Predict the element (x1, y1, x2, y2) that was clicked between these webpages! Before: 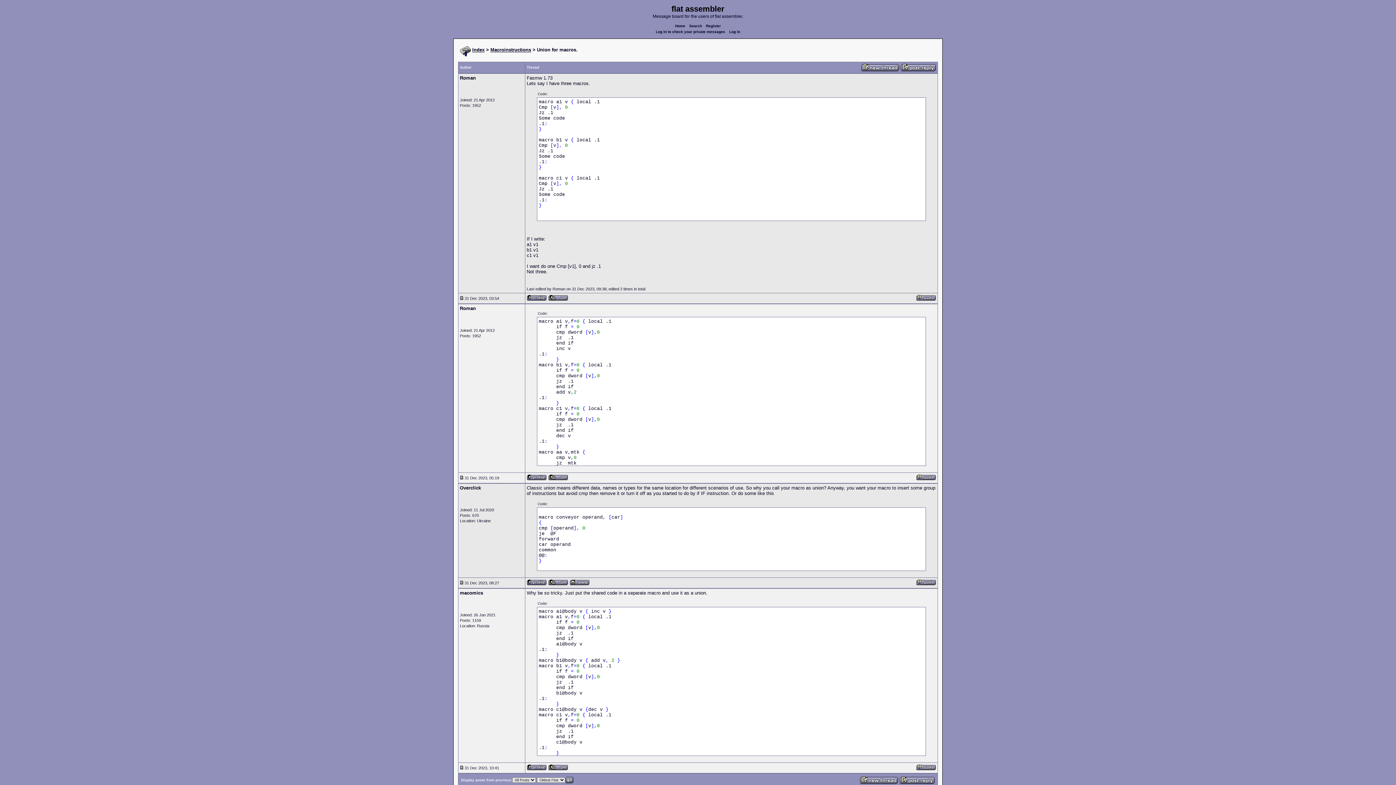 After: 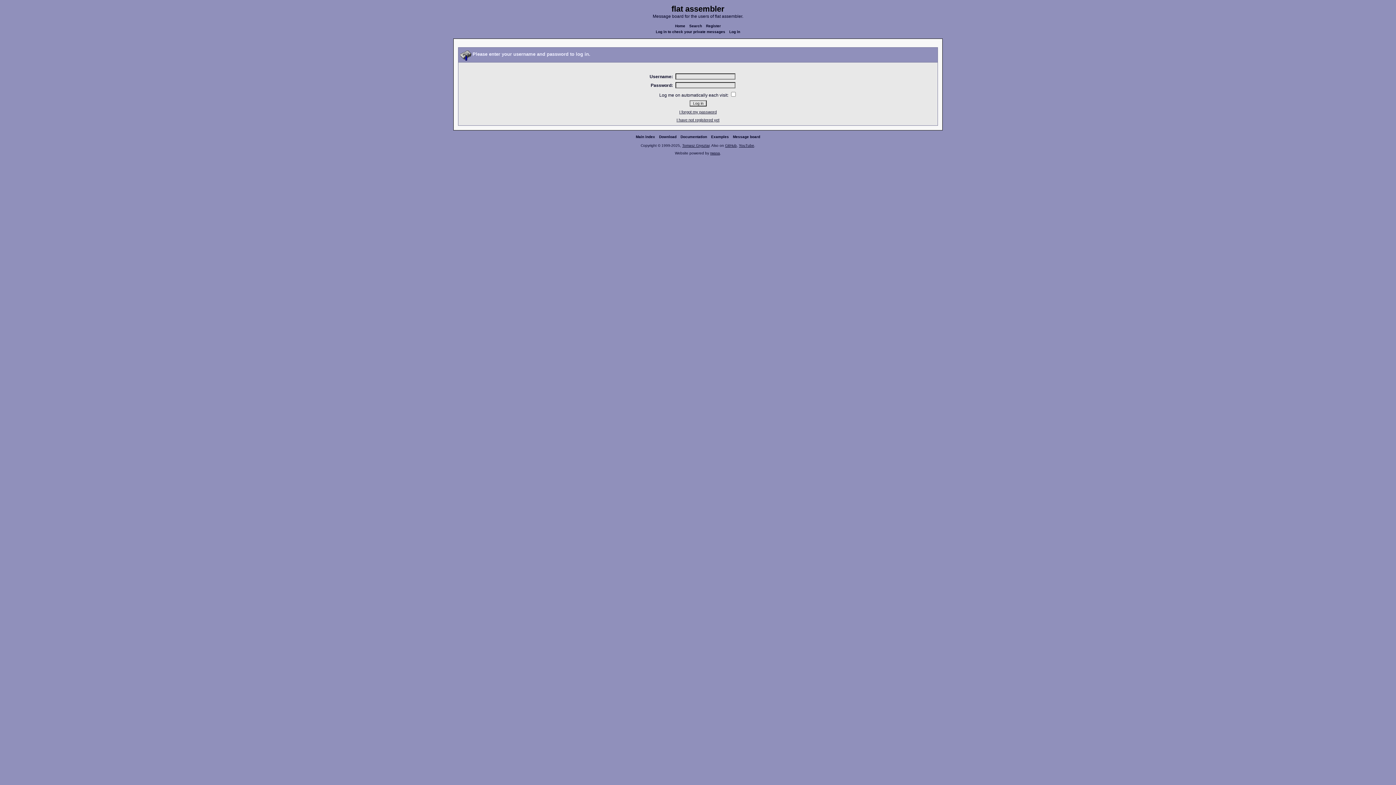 Action: bbox: (900, 64, 936, 68)